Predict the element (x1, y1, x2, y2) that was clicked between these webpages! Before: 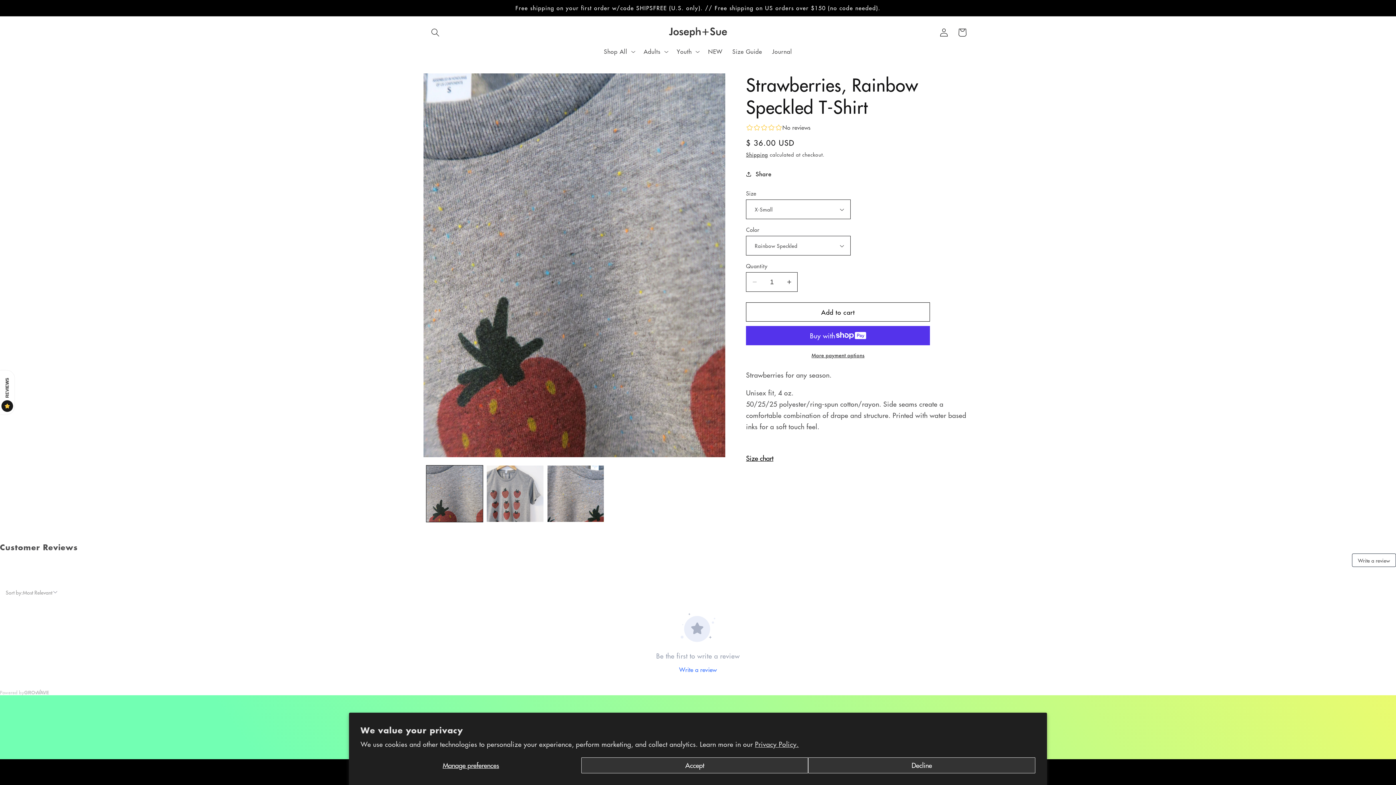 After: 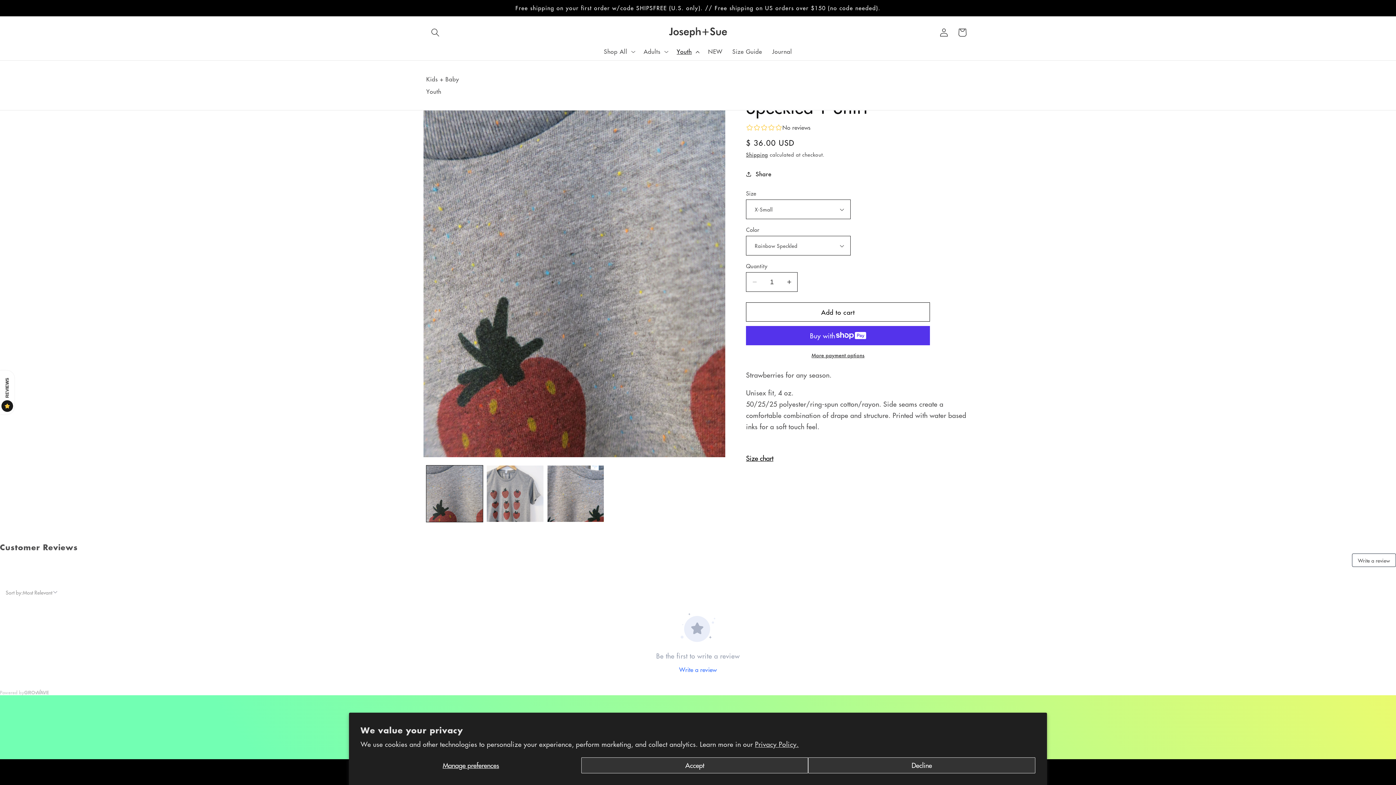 Action: label: Youth bbox: (671, 42, 703, 60)